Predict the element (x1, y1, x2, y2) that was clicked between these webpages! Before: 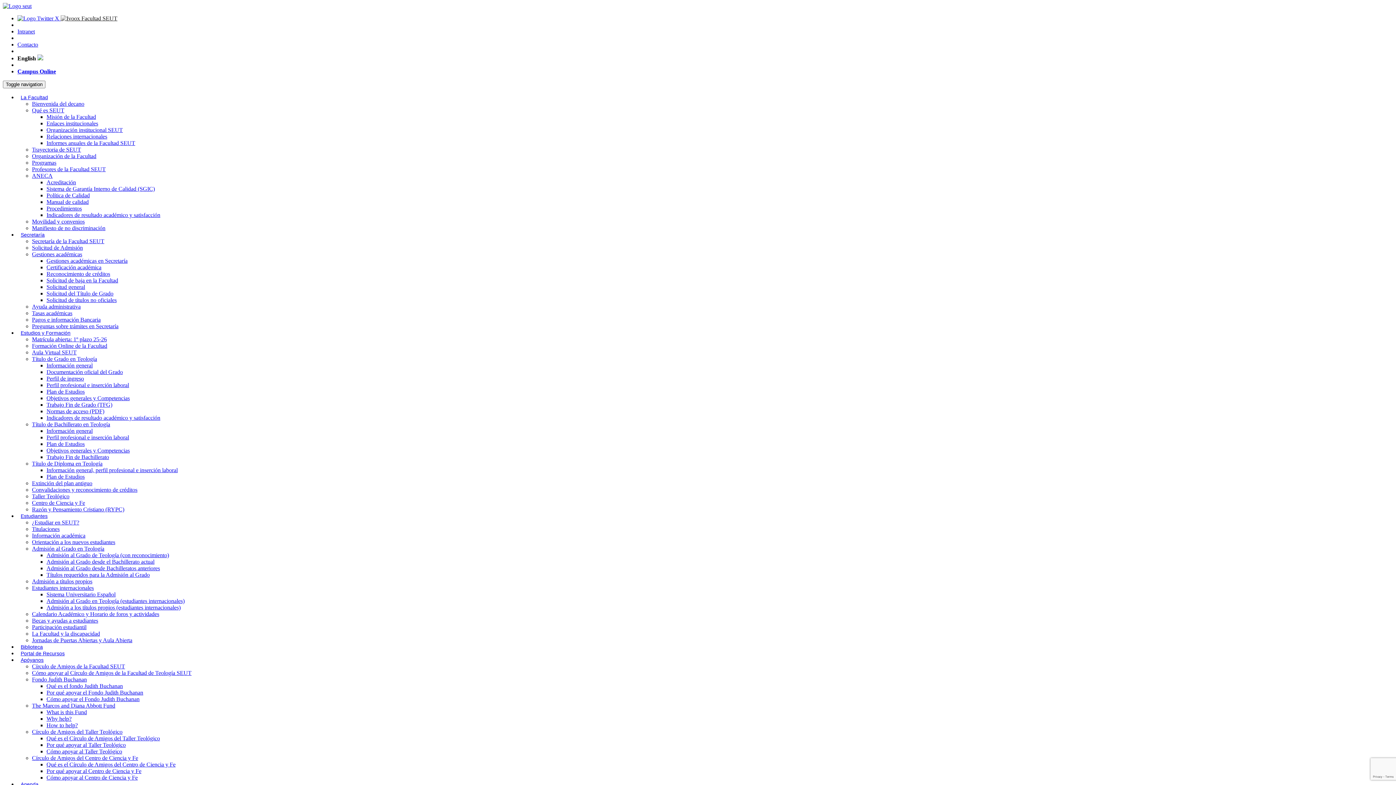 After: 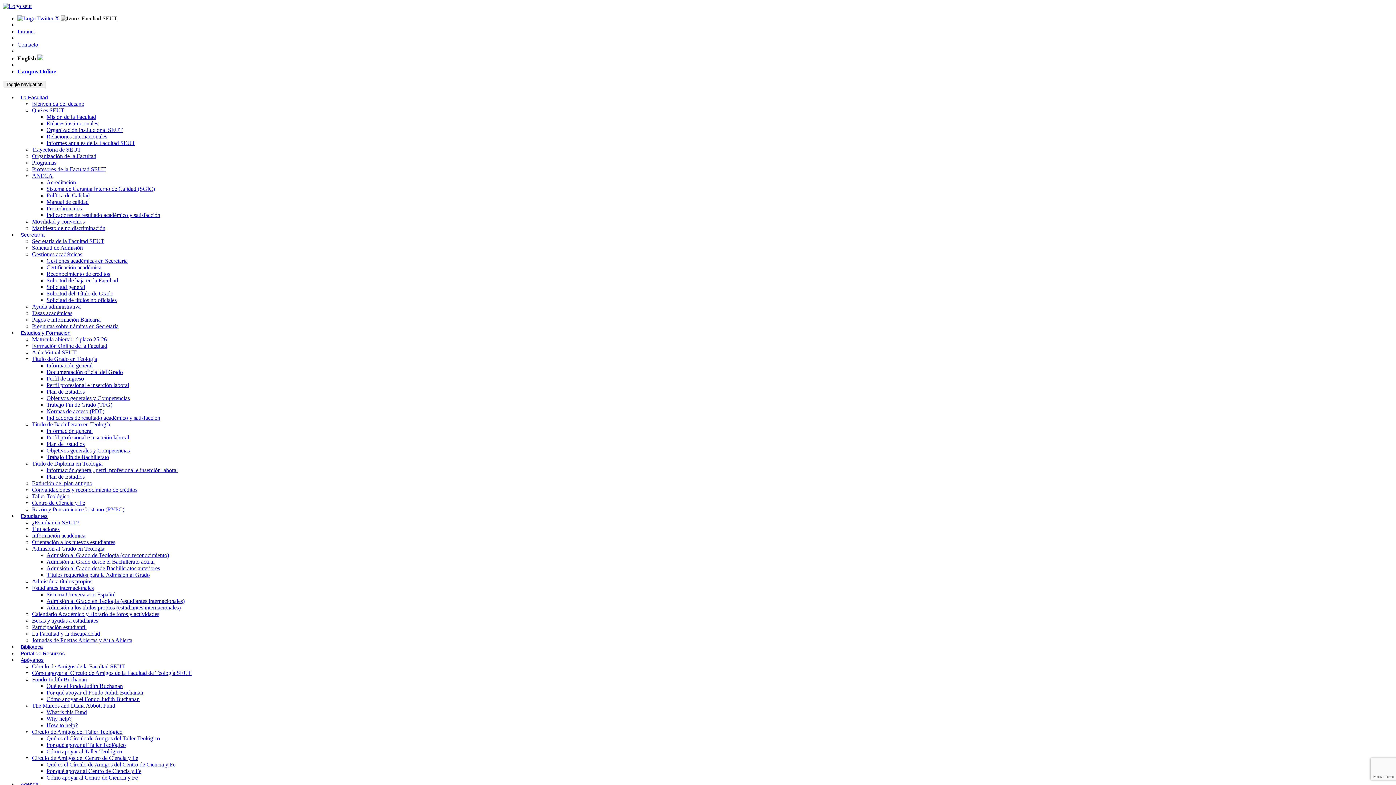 Action: bbox: (46, 369, 122, 375) label: Documentación oficial del Grado